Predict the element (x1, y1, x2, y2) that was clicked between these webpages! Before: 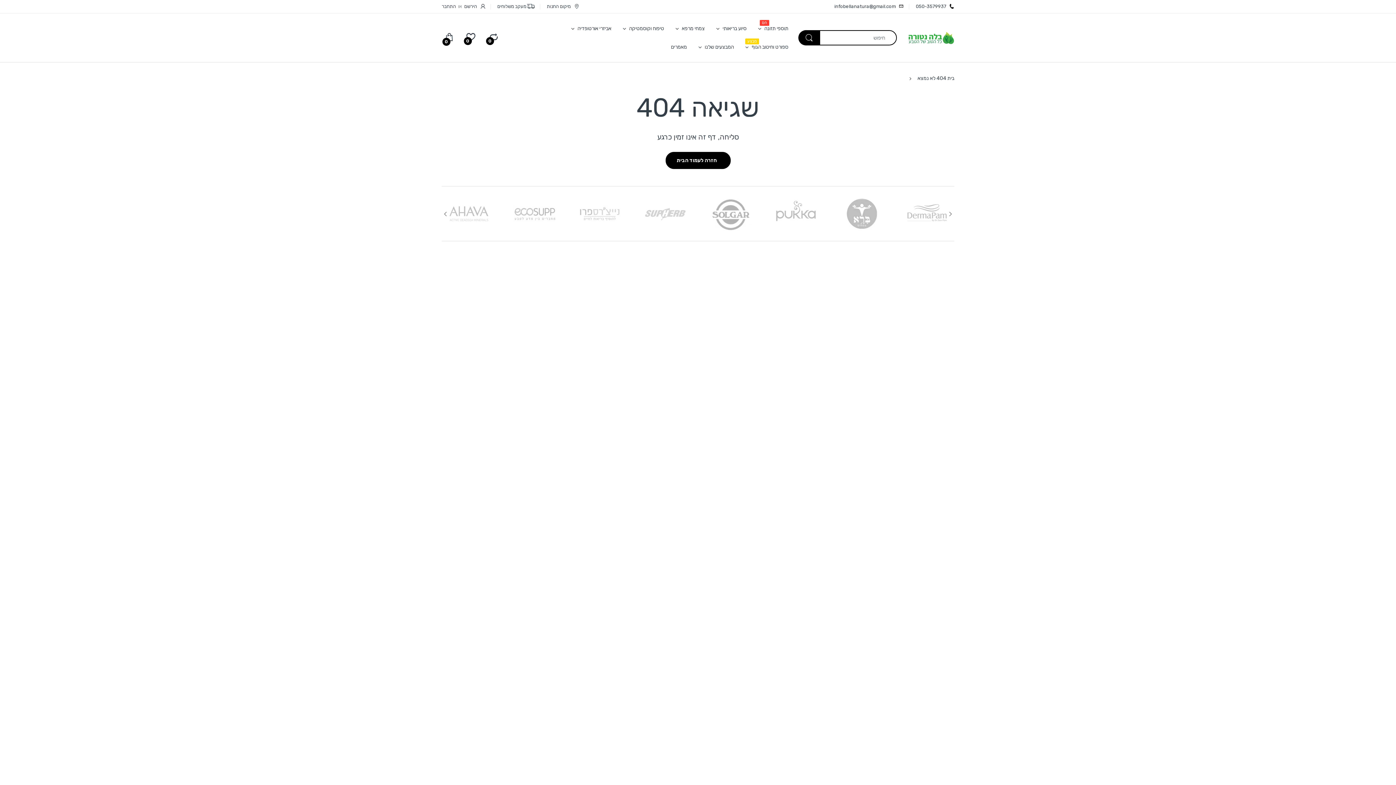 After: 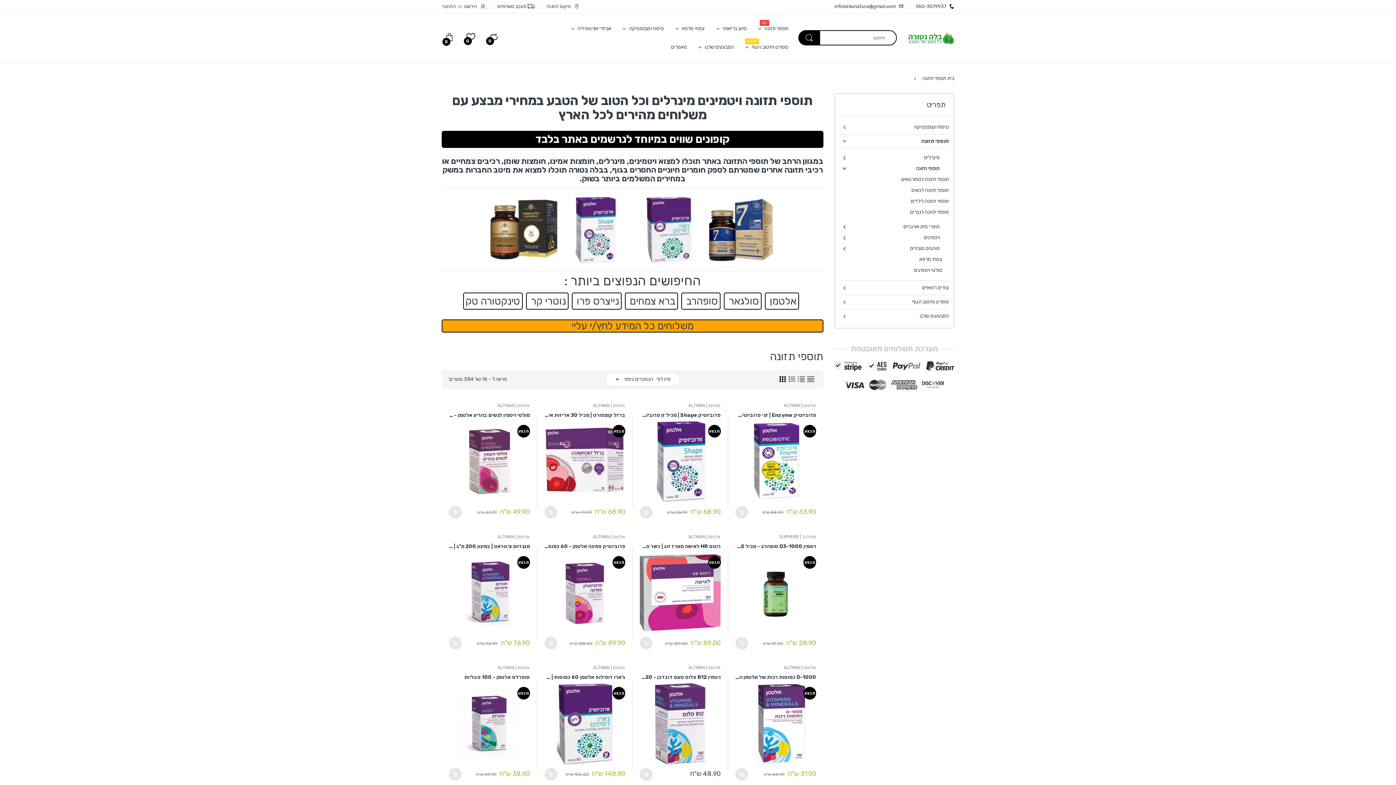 Action: bbox: (764, 19, 788, 37) label: תוספי תזונה
חם